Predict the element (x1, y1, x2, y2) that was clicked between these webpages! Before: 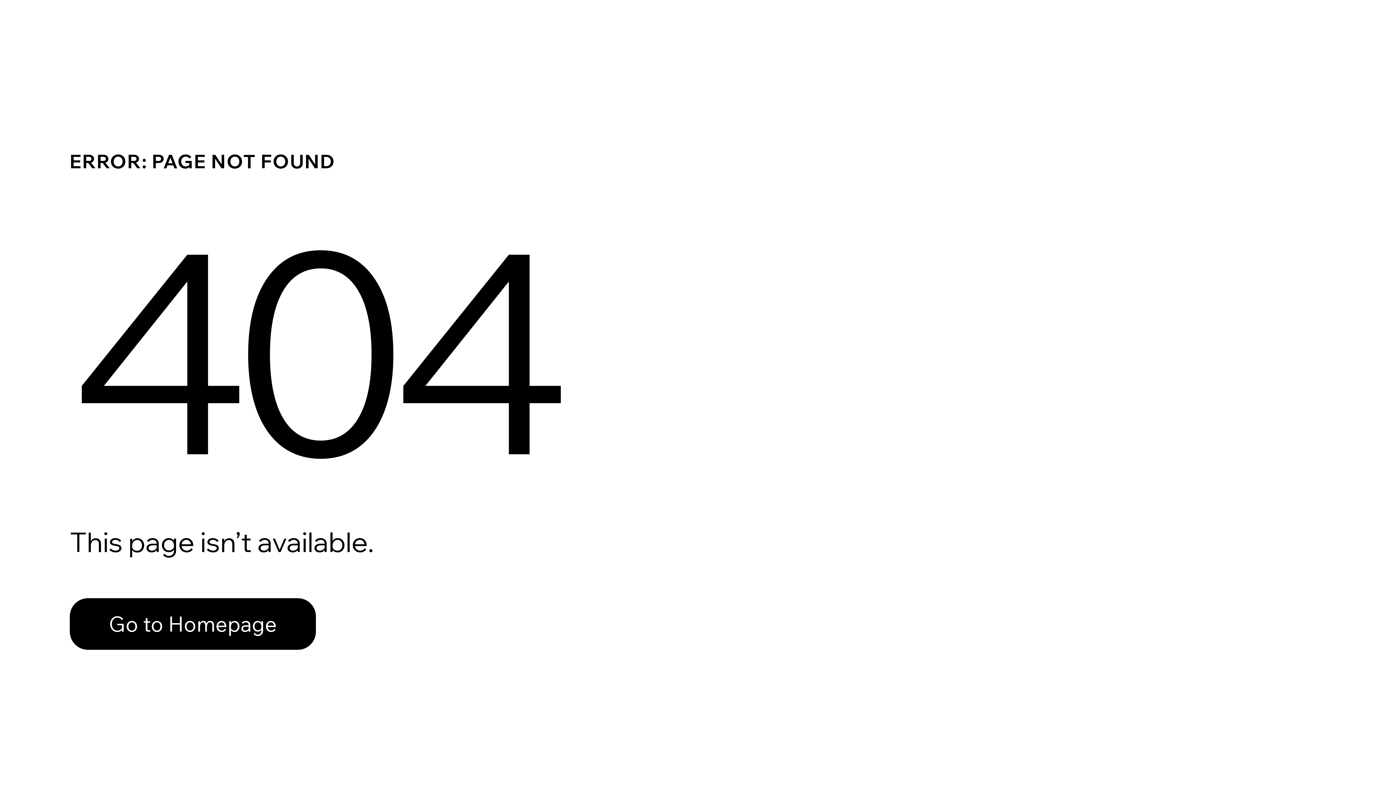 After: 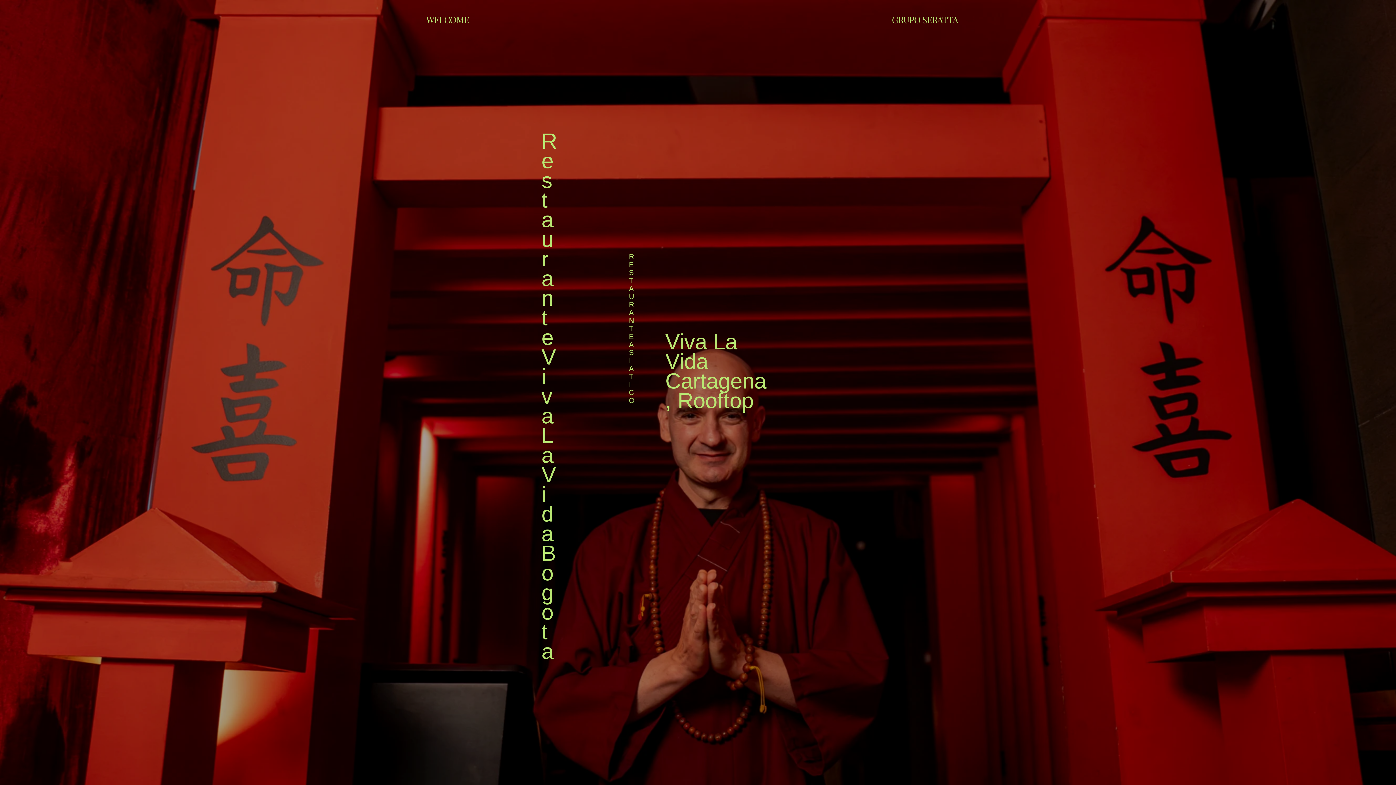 Action: label: Go to Homepage bbox: (69, 582, 768, 659)